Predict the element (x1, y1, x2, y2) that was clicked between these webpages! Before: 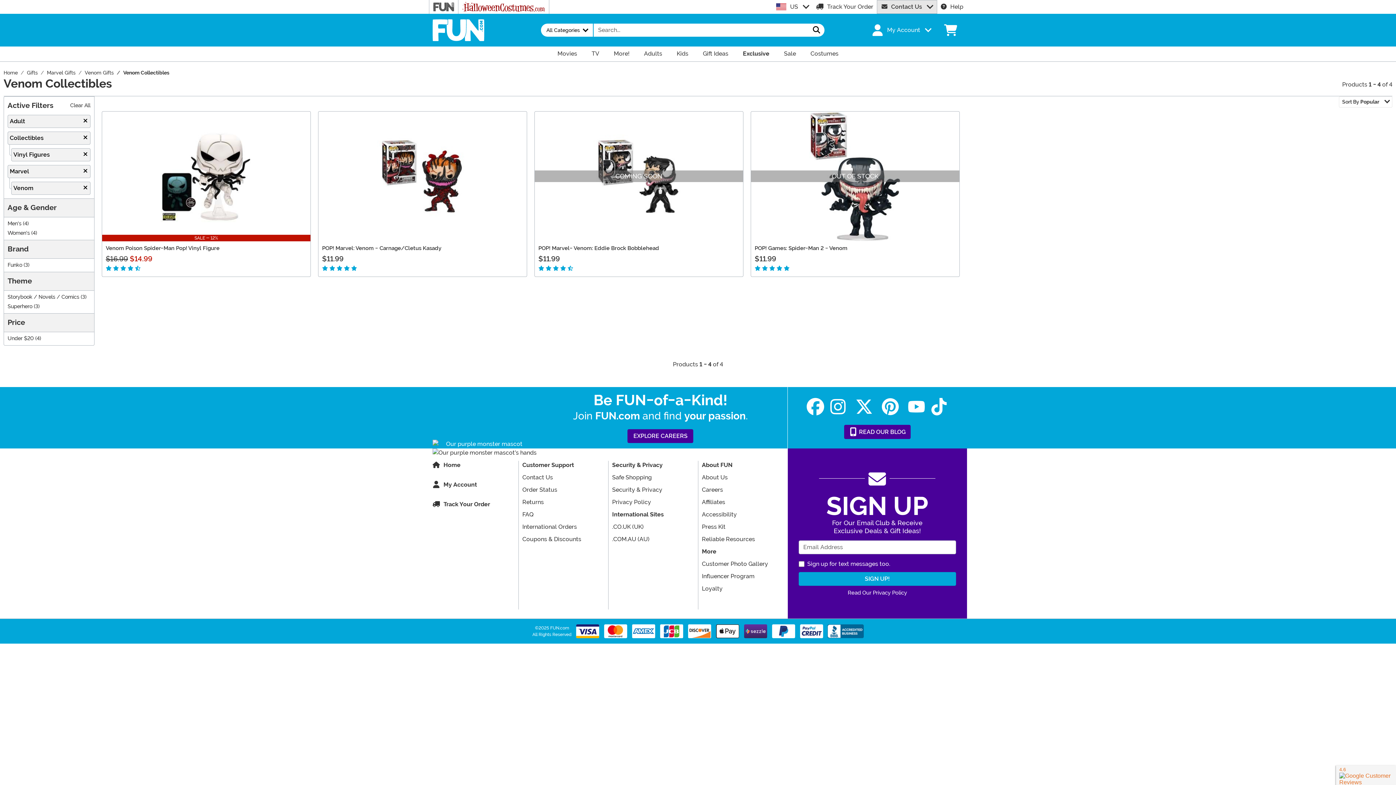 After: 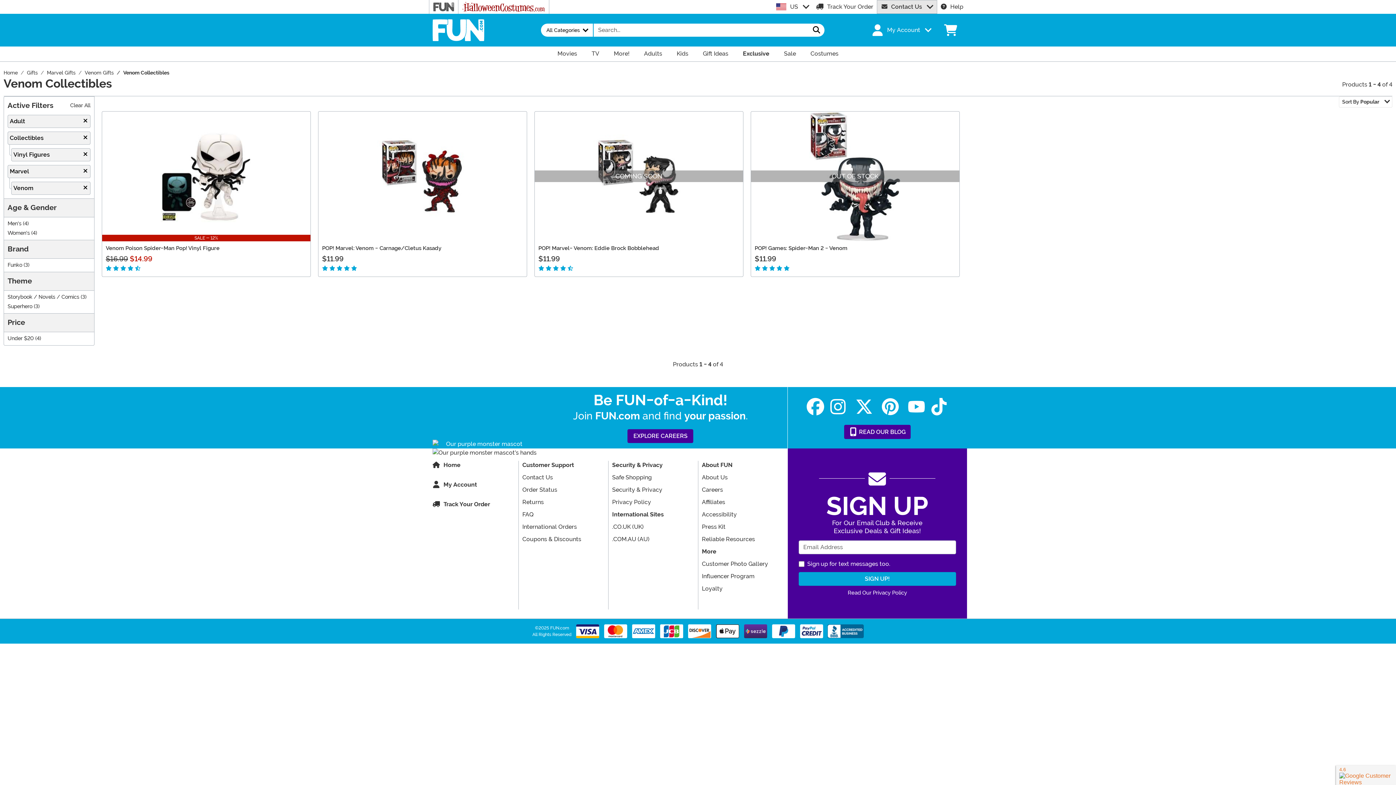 Action: label: TikTok bbox: (930, 398, 948, 416)